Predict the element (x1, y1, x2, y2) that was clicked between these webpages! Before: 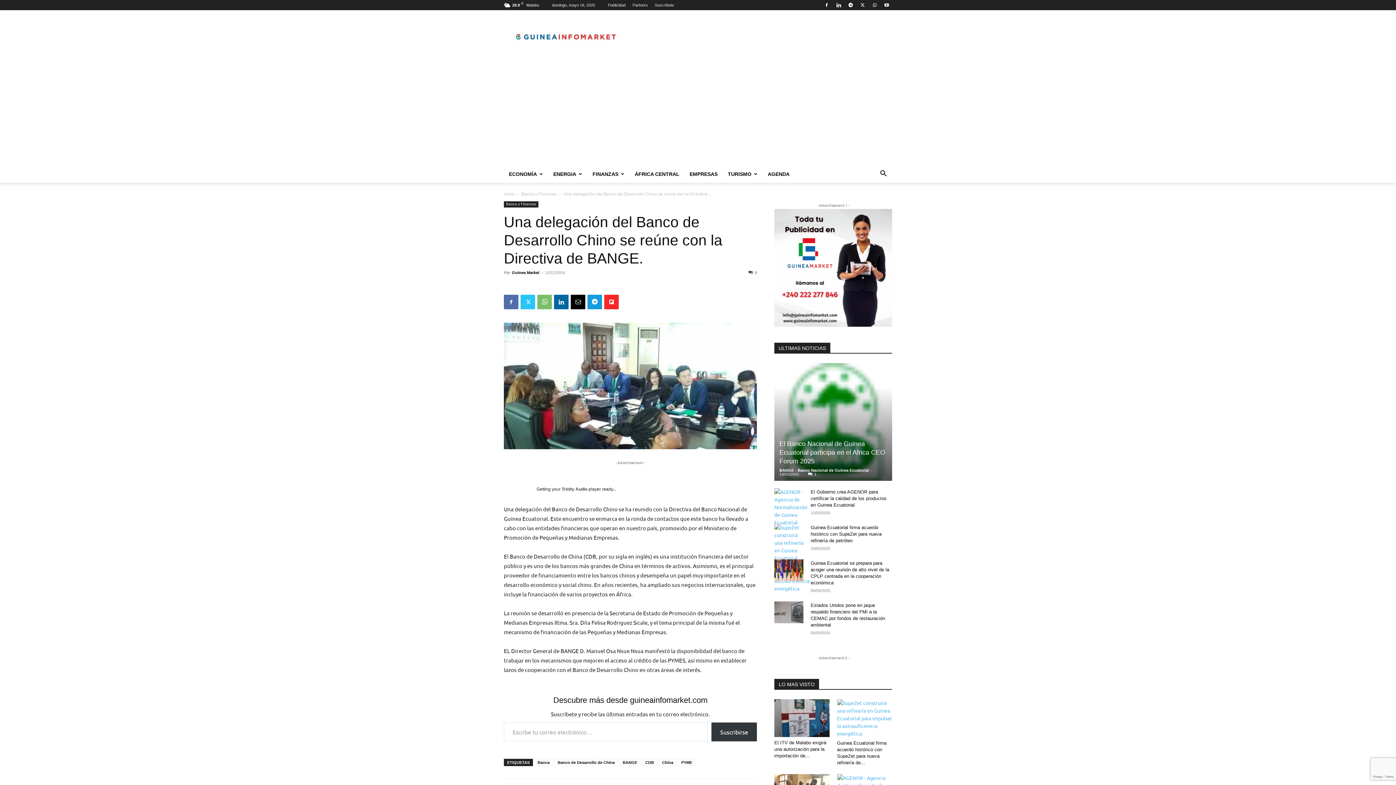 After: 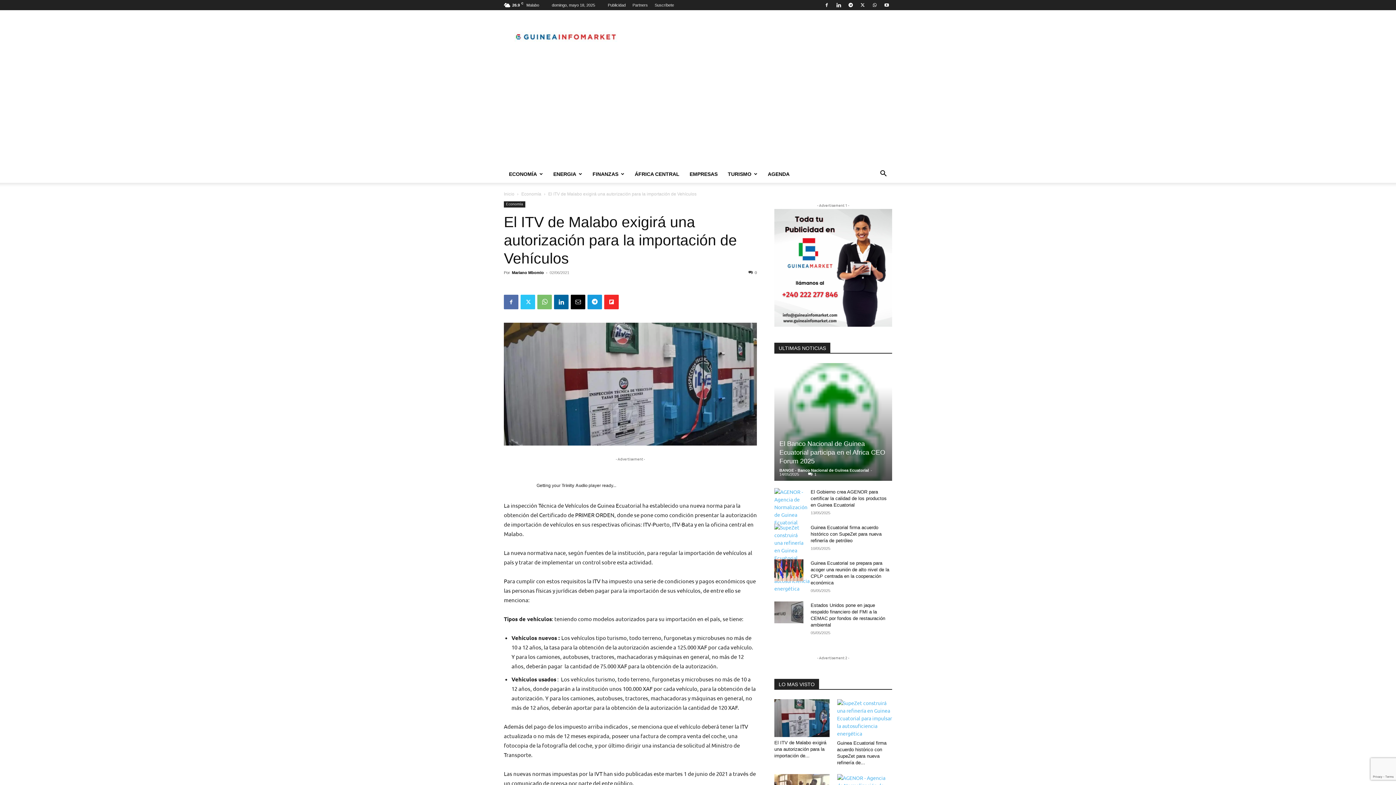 Action: bbox: (774, 699, 829, 737)